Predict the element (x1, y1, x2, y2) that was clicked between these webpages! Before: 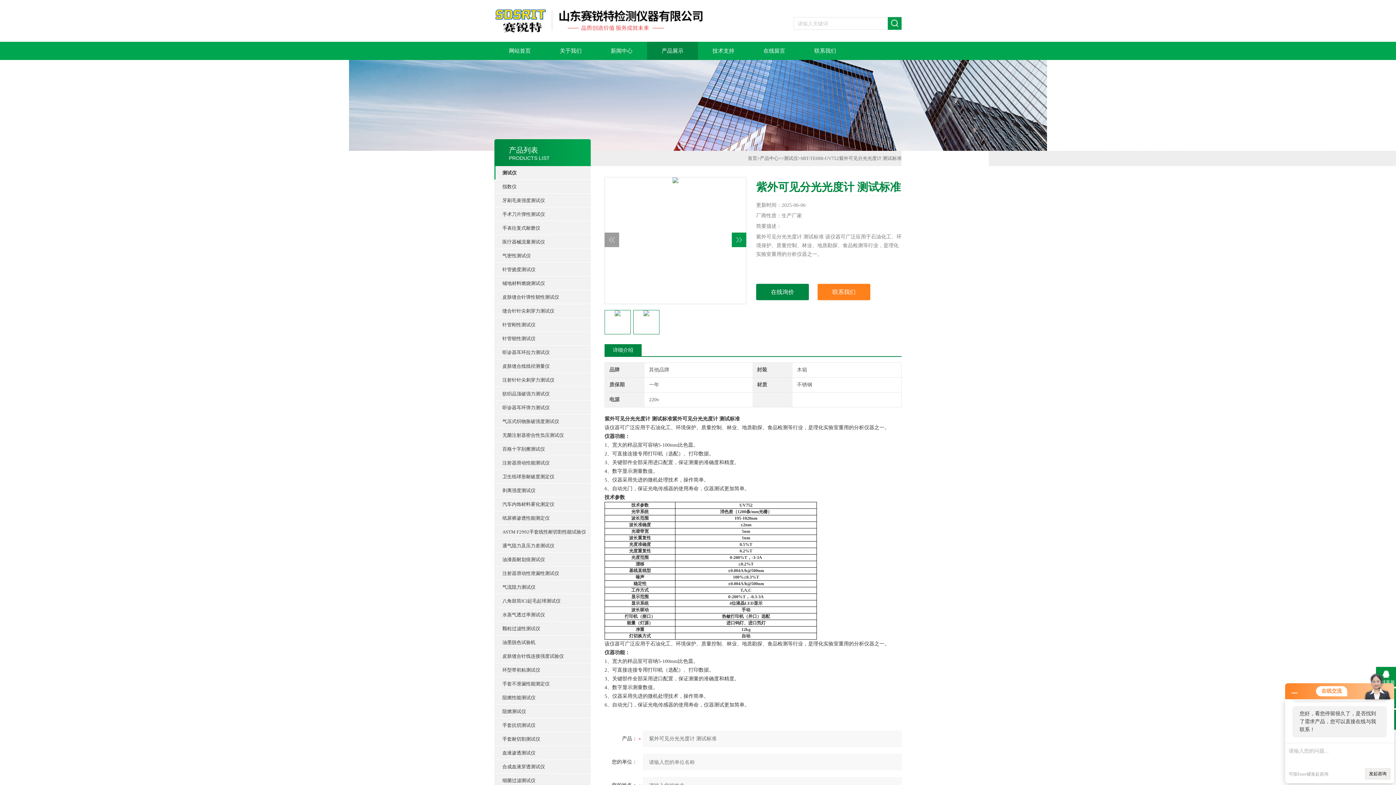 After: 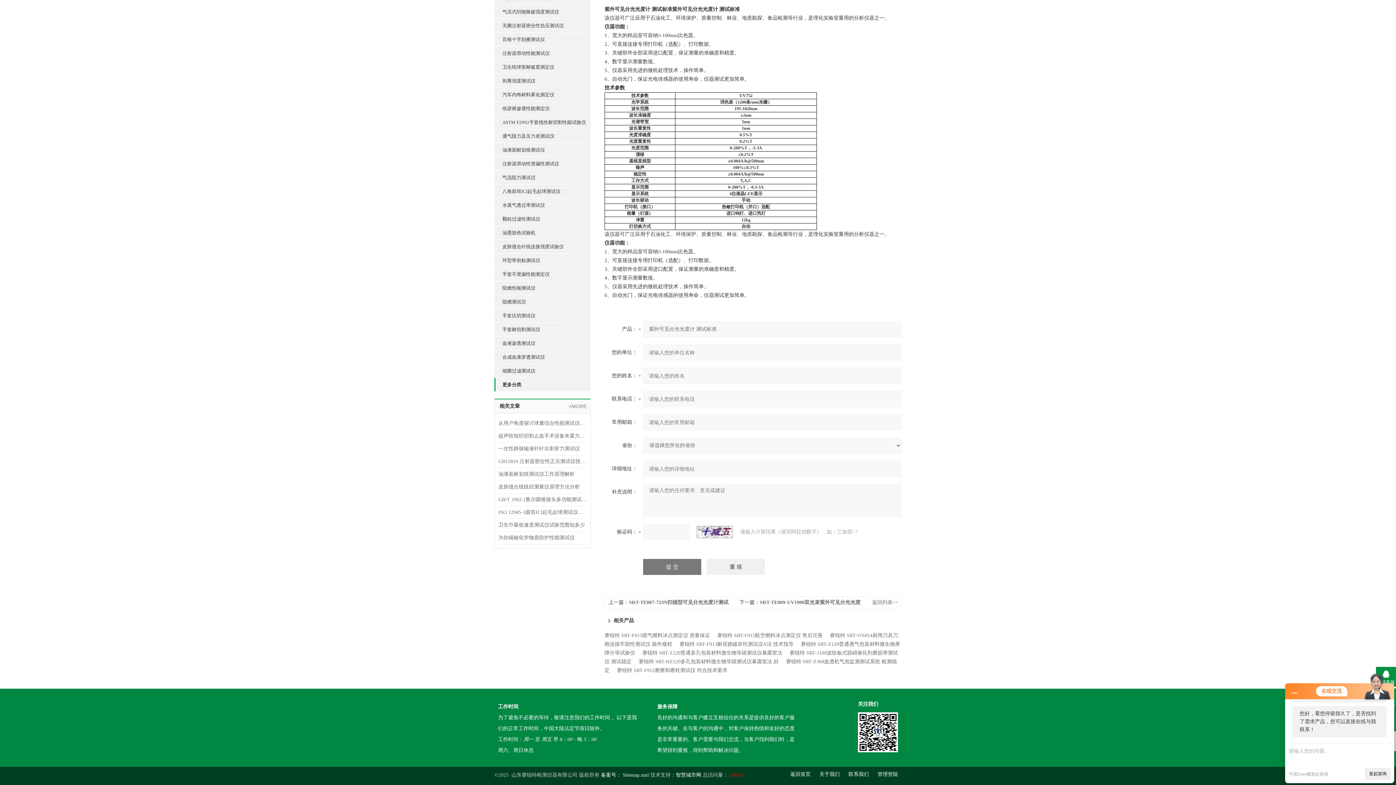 Action: bbox: (756, 284, 809, 300) label: 在线询价